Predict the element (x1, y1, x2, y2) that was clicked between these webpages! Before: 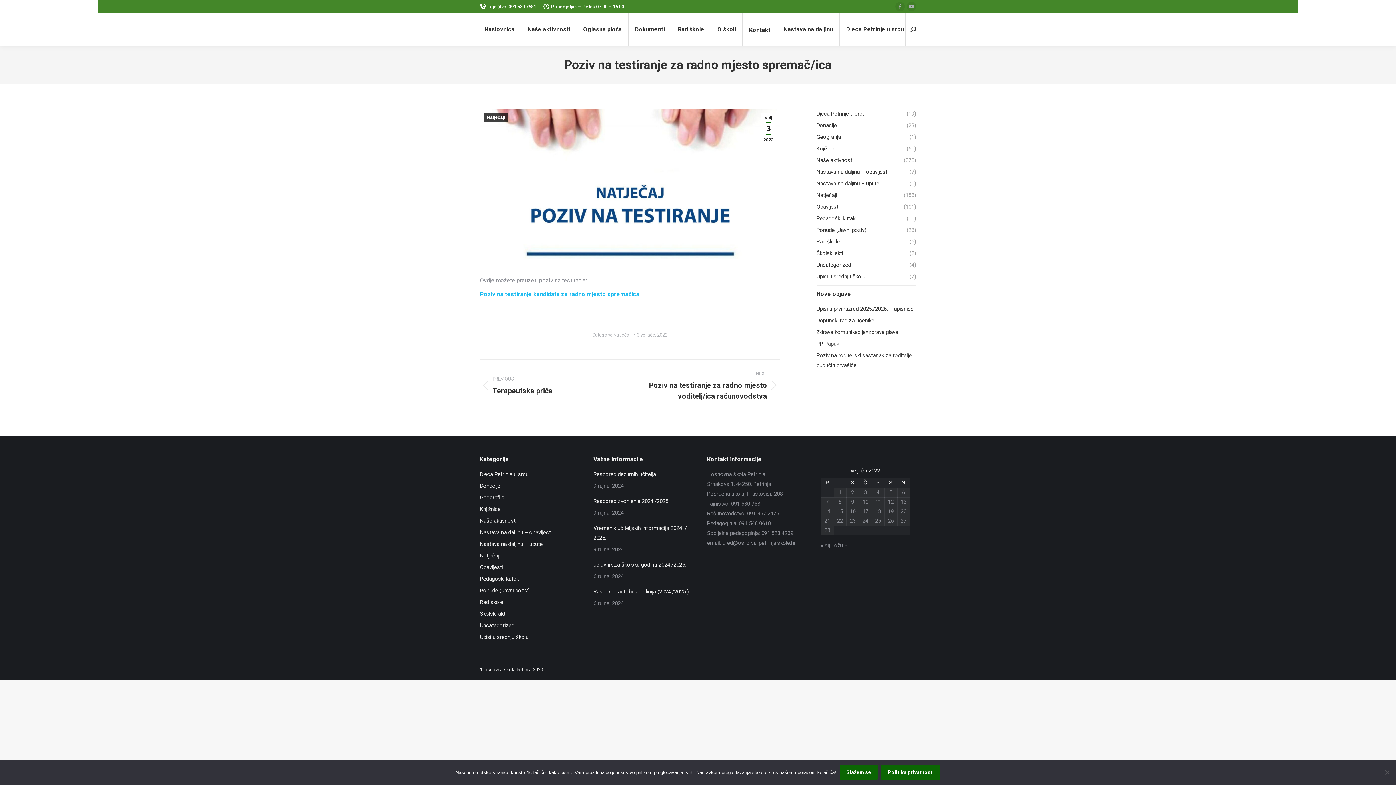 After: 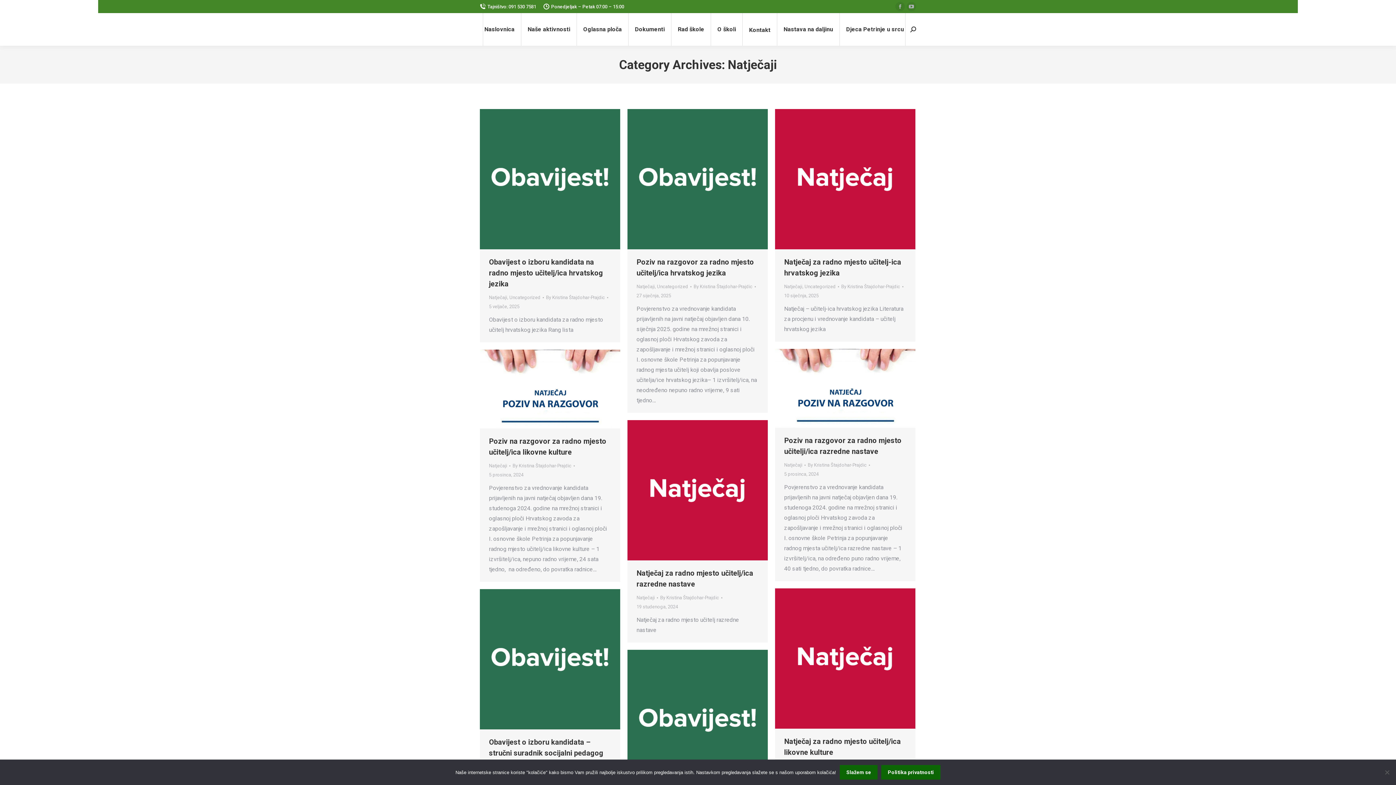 Action: bbox: (483, 112, 508, 121) label: Natječaji